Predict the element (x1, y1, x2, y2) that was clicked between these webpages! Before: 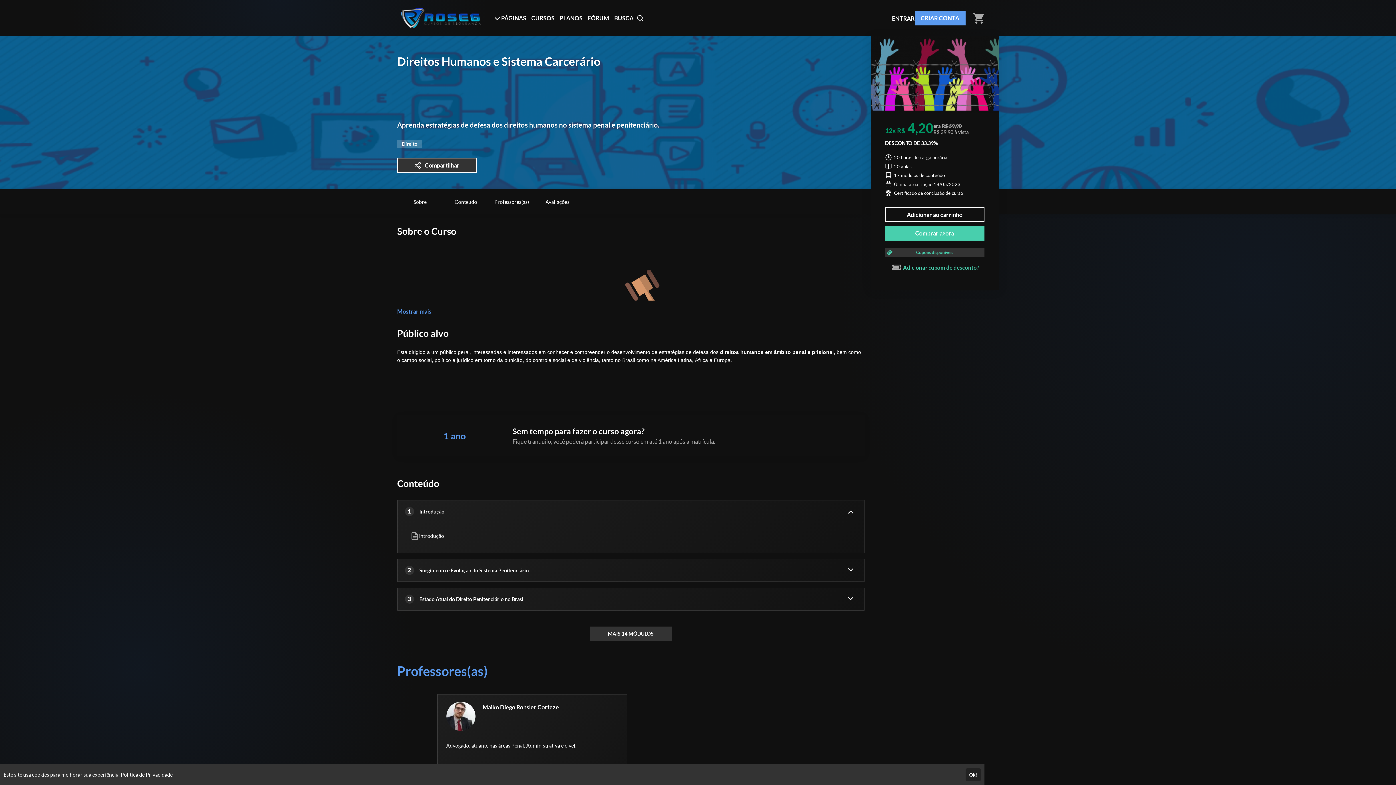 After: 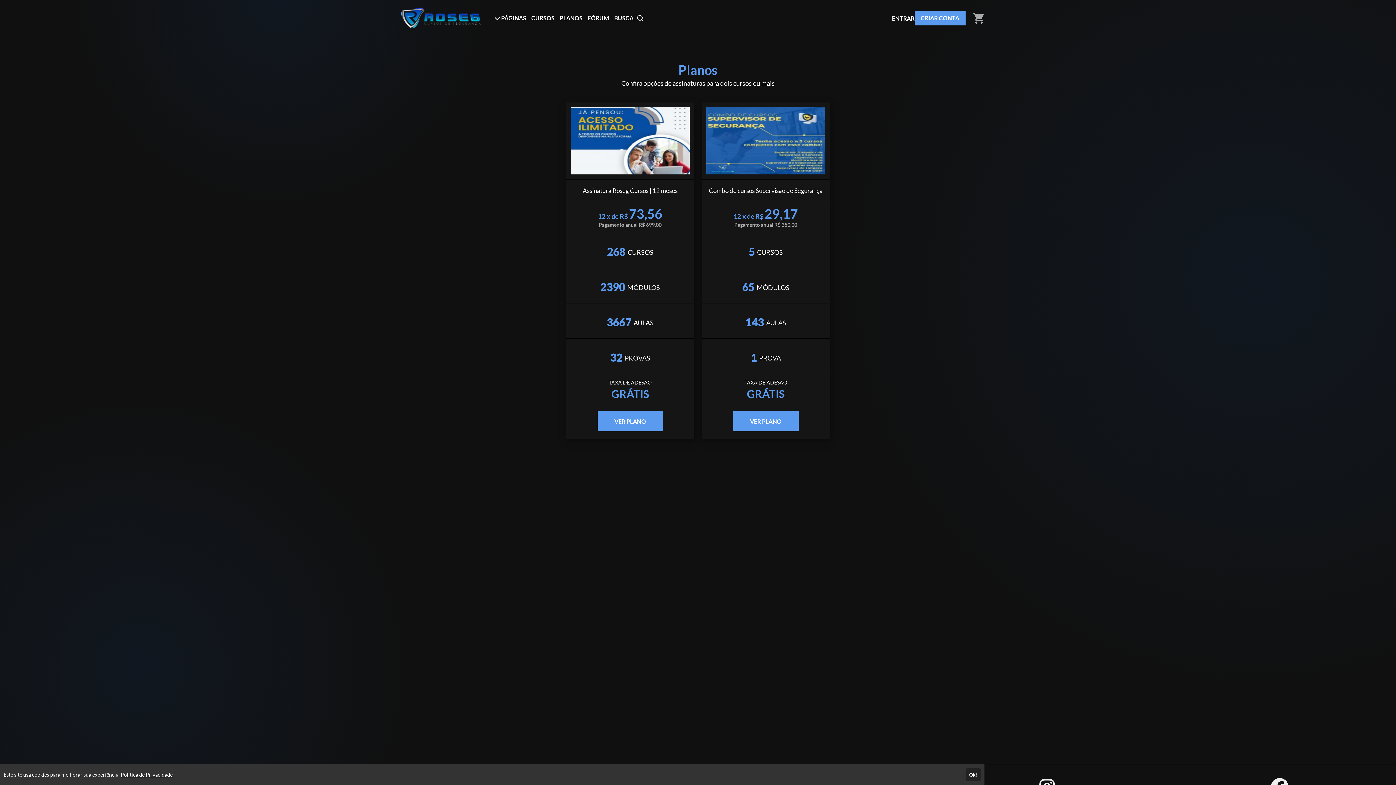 Action: label: PLANOS bbox: (557, 12, 585, 23)